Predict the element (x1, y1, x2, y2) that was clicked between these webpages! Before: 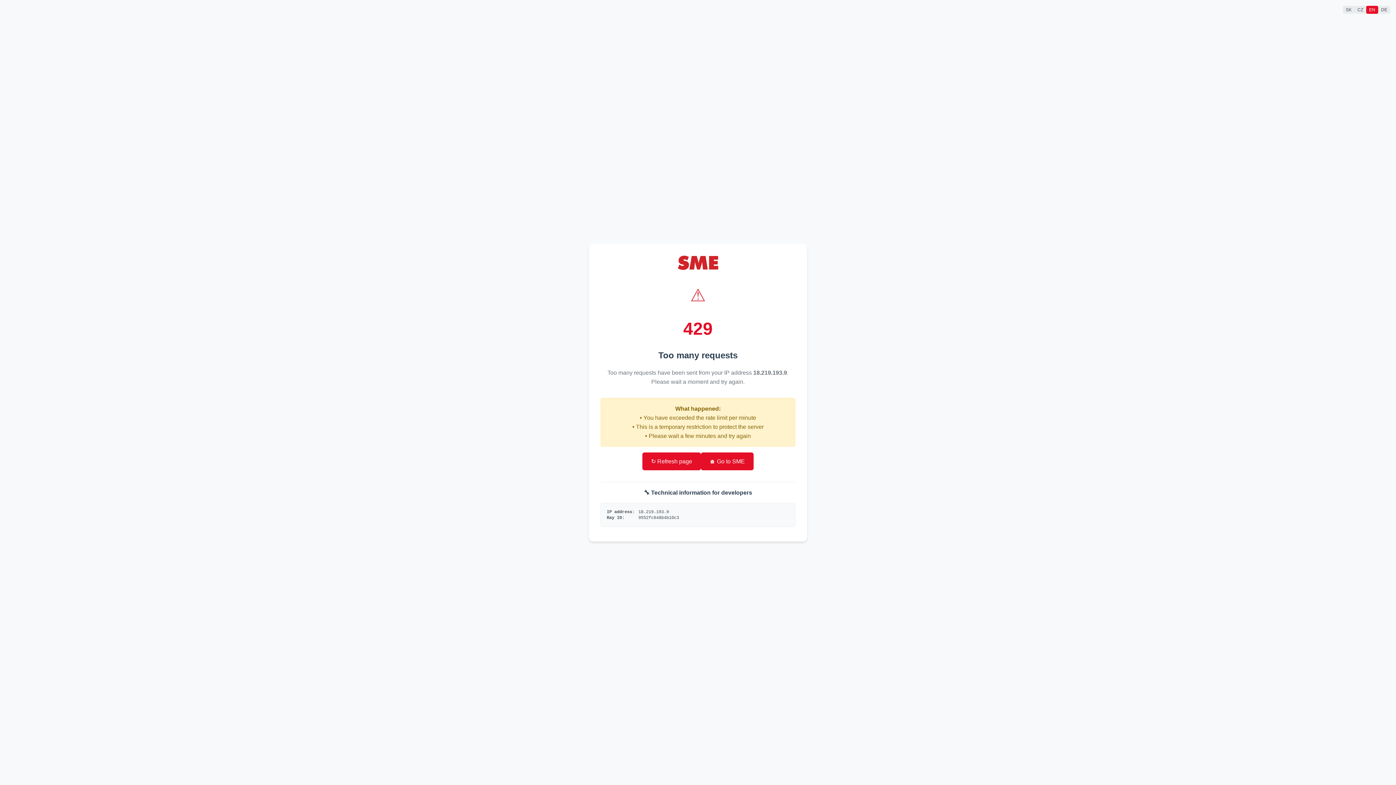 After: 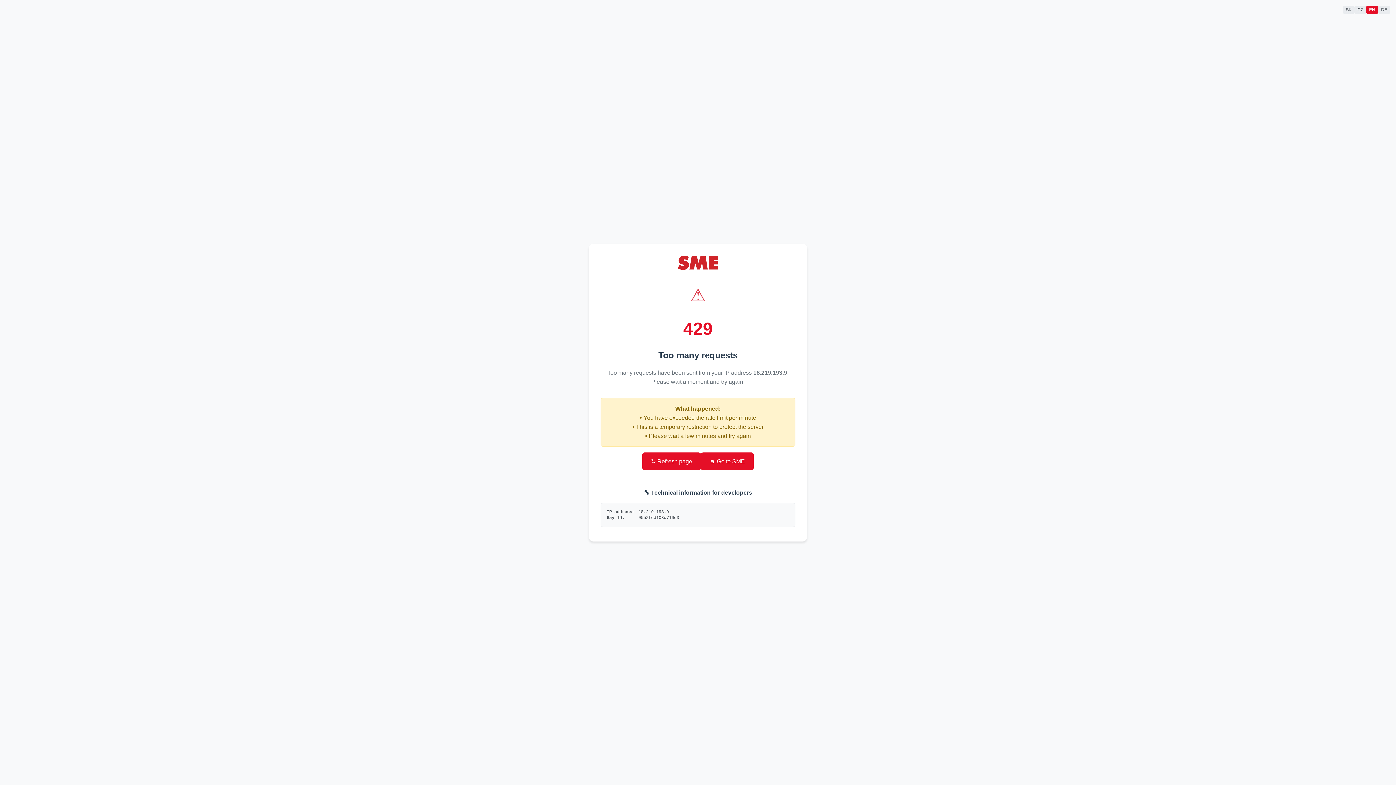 Action: label: ↻ Refresh page bbox: (642, 452, 701, 470)